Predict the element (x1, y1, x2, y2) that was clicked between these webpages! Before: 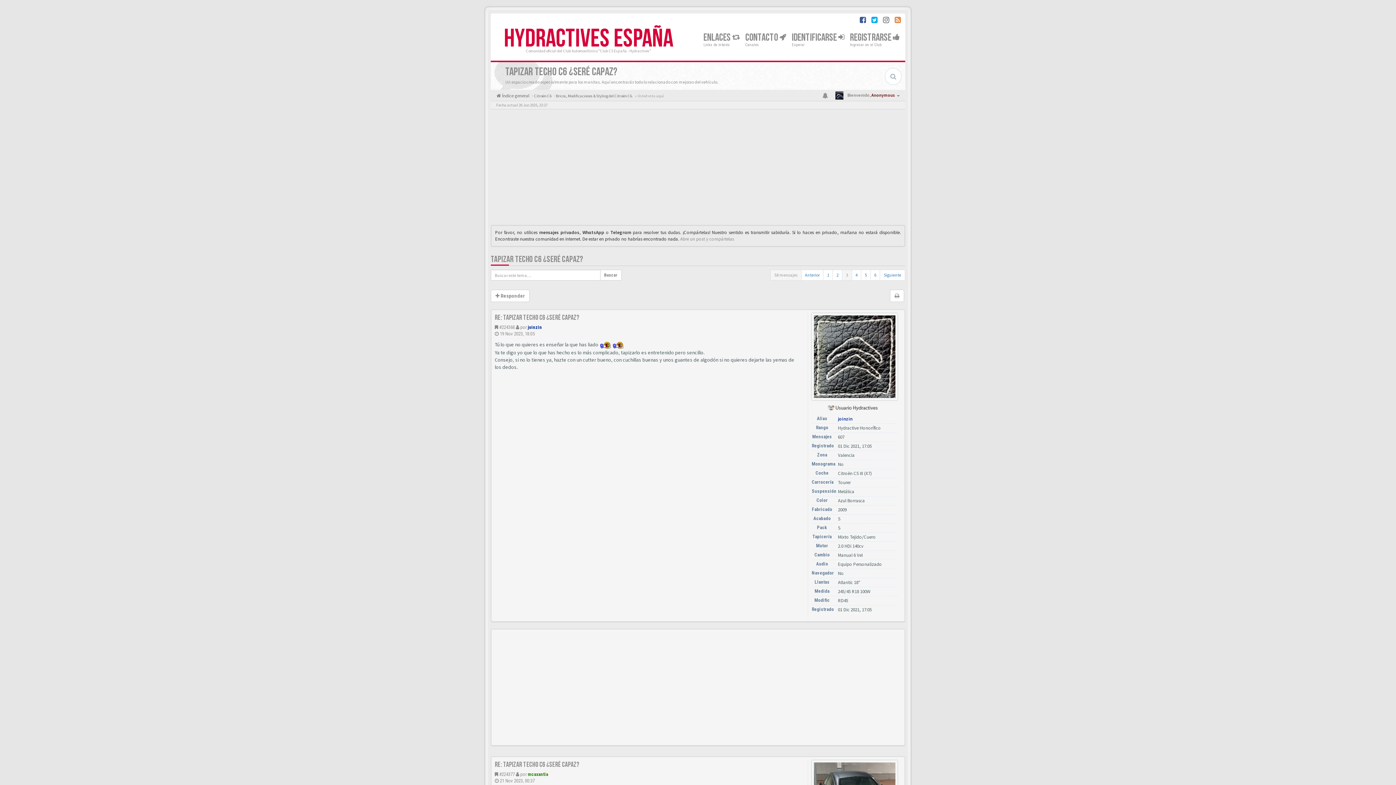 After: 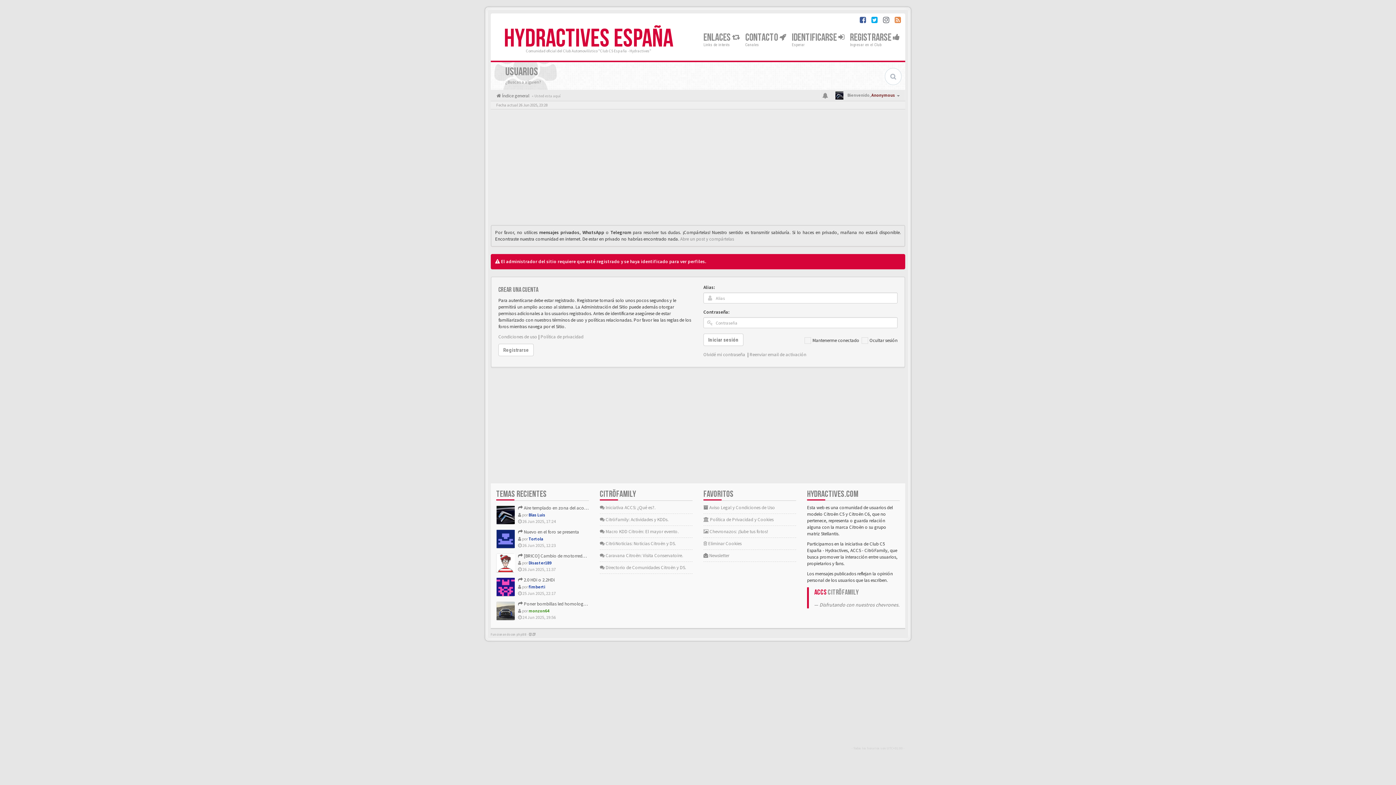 Action: bbox: (812, 353, 897, 359)